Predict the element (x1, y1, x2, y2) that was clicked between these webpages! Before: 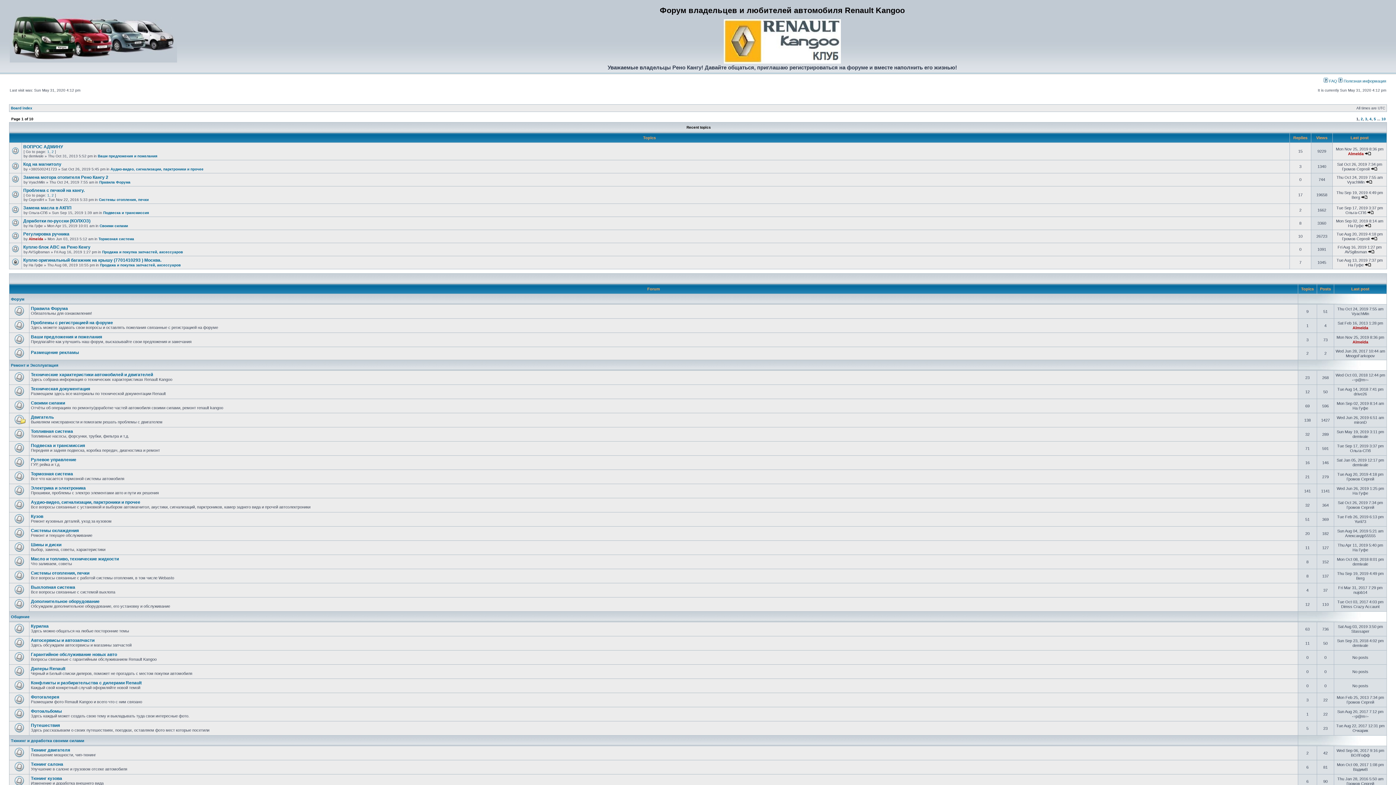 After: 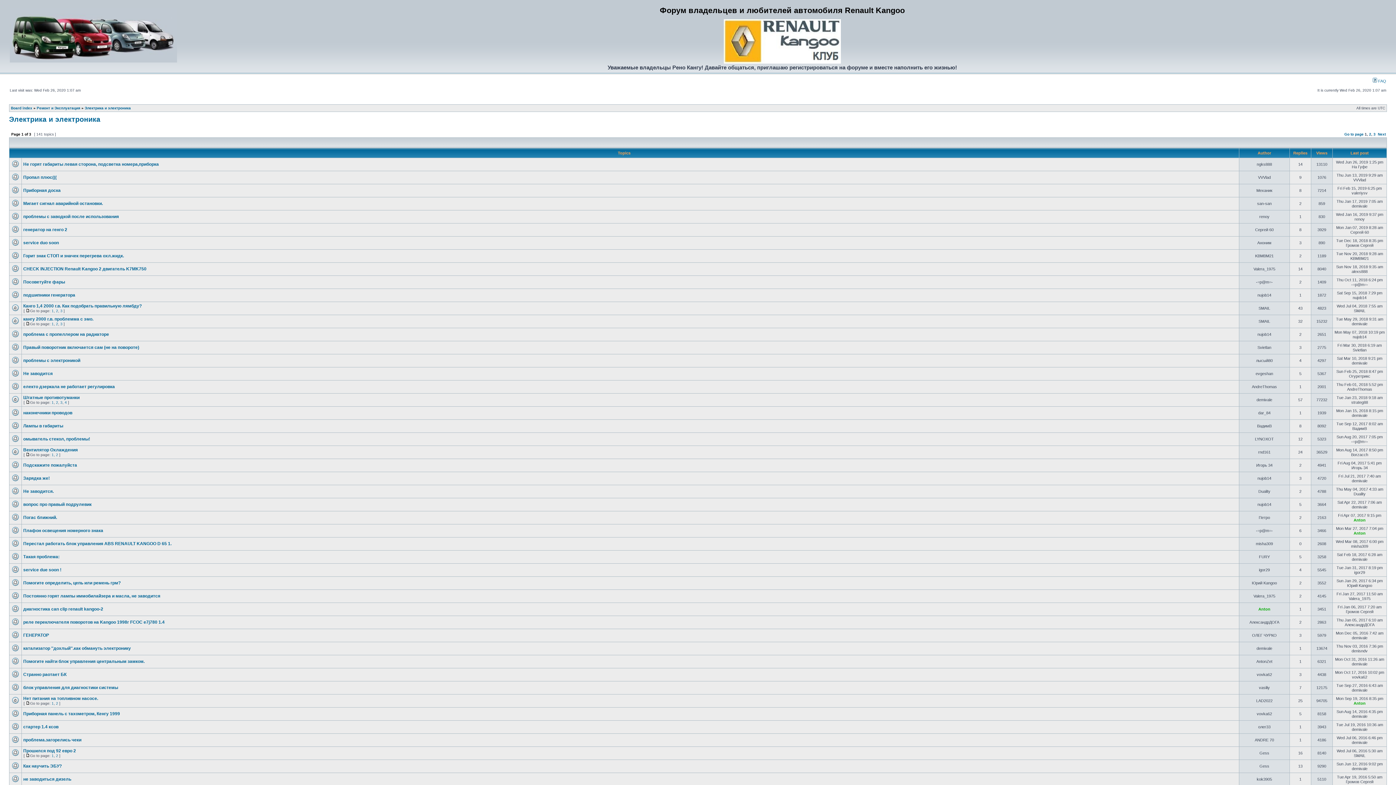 Action: bbox: (30, 485, 85, 490) label: Электрика и электроника